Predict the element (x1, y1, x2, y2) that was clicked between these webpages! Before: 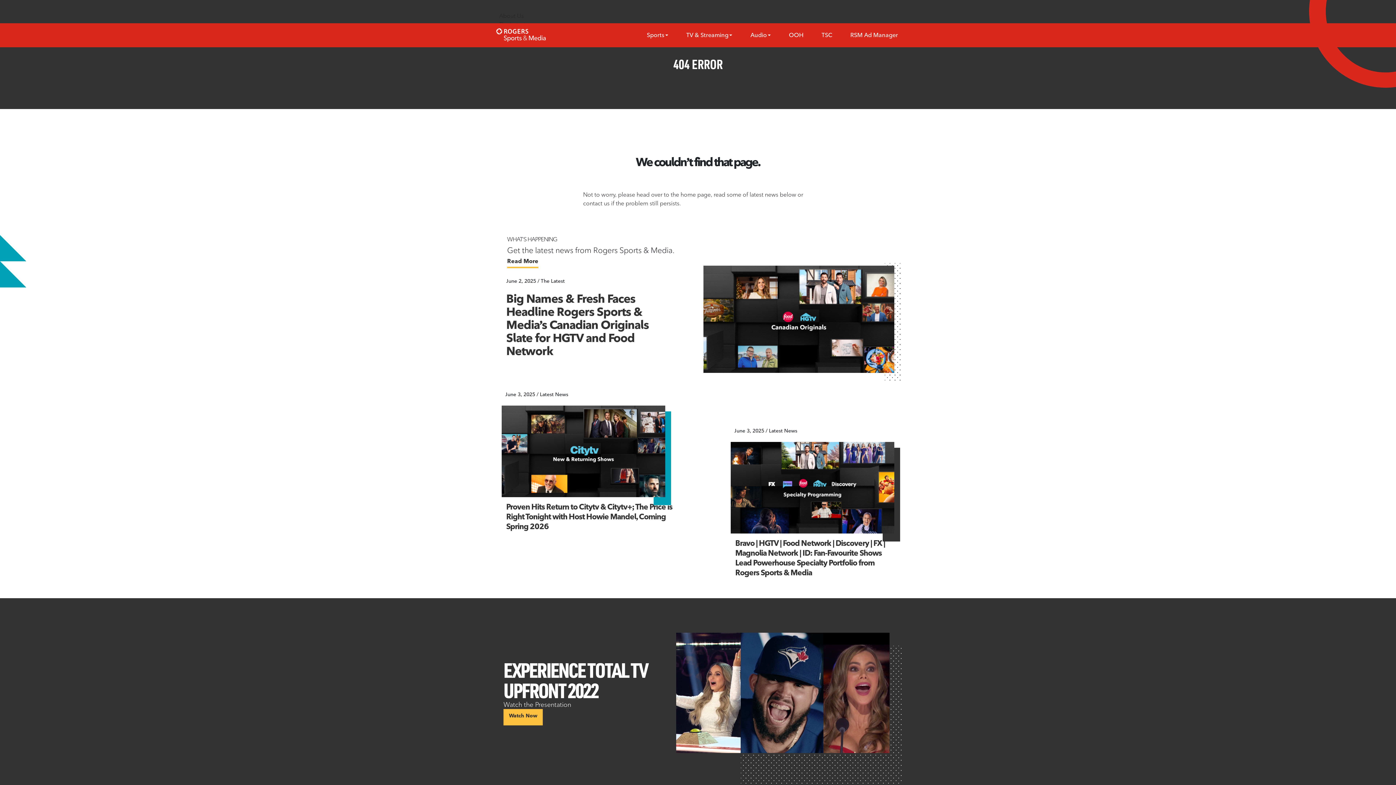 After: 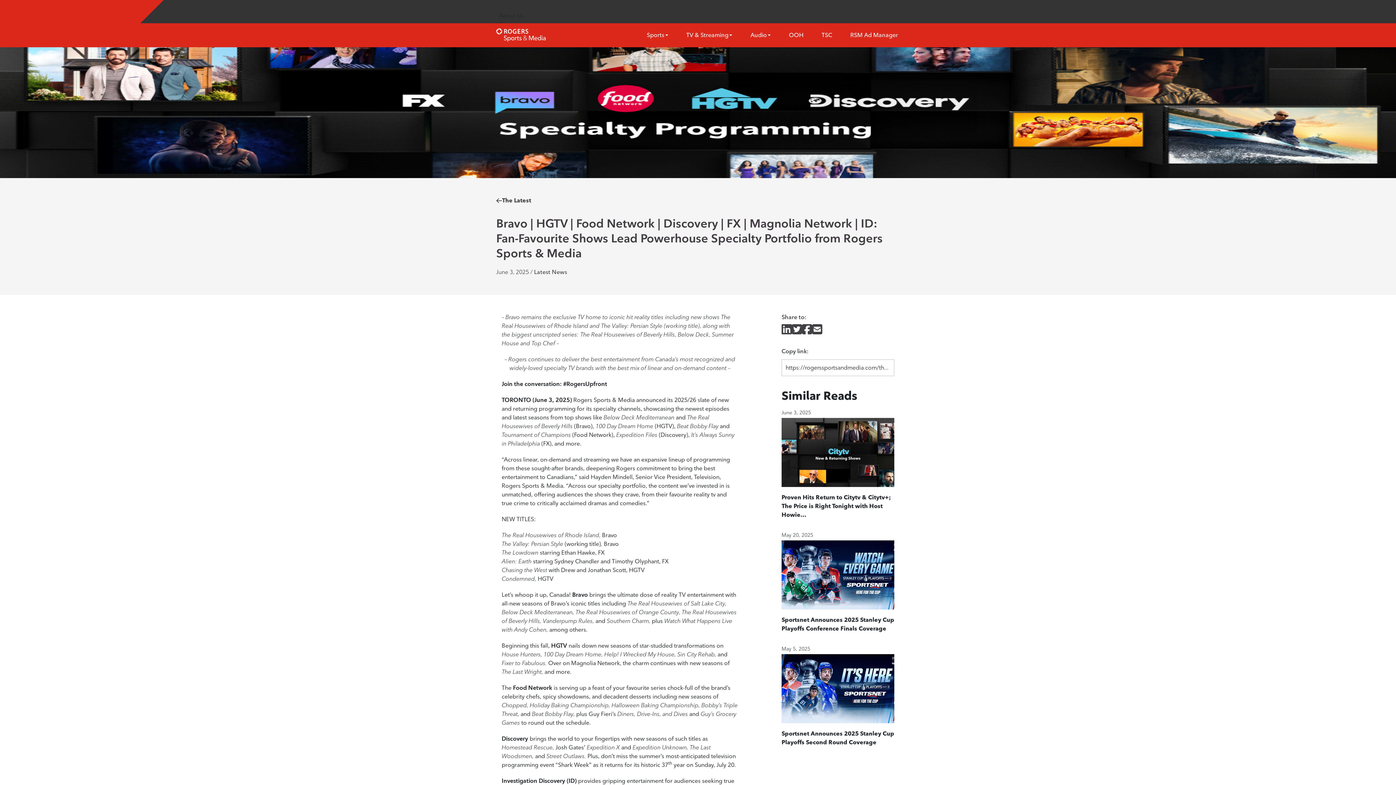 Action: label: Bravo | HGTV | Food Network | Discovery | FX | Magnolia Network | ID: Fan-Favourite Shows Lead Powerhouse Specialty Portfolio from Rogers Sports & Media bbox: (735, 538, 885, 582)